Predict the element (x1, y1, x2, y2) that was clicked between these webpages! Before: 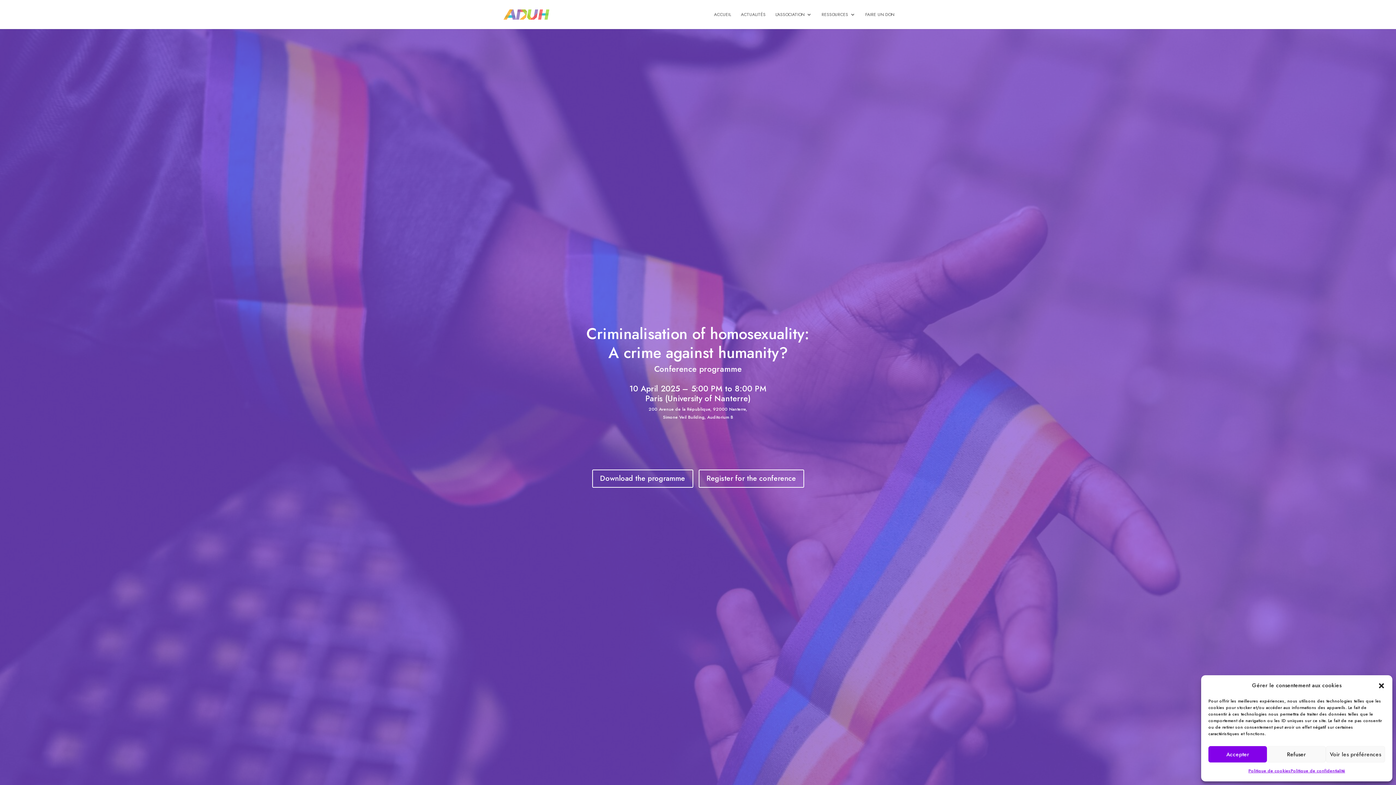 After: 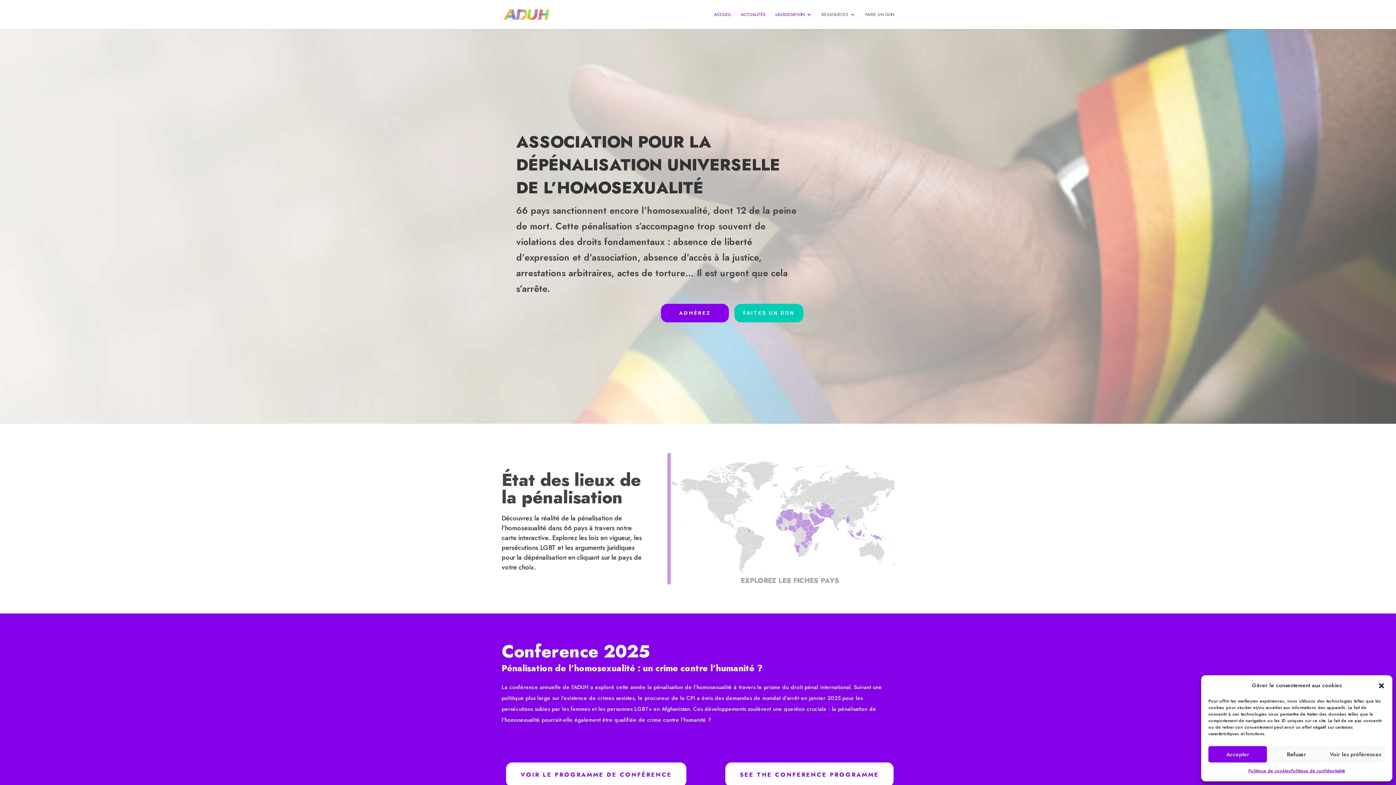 Action: label: ACCUEIL bbox: (714, 12, 731, 29)